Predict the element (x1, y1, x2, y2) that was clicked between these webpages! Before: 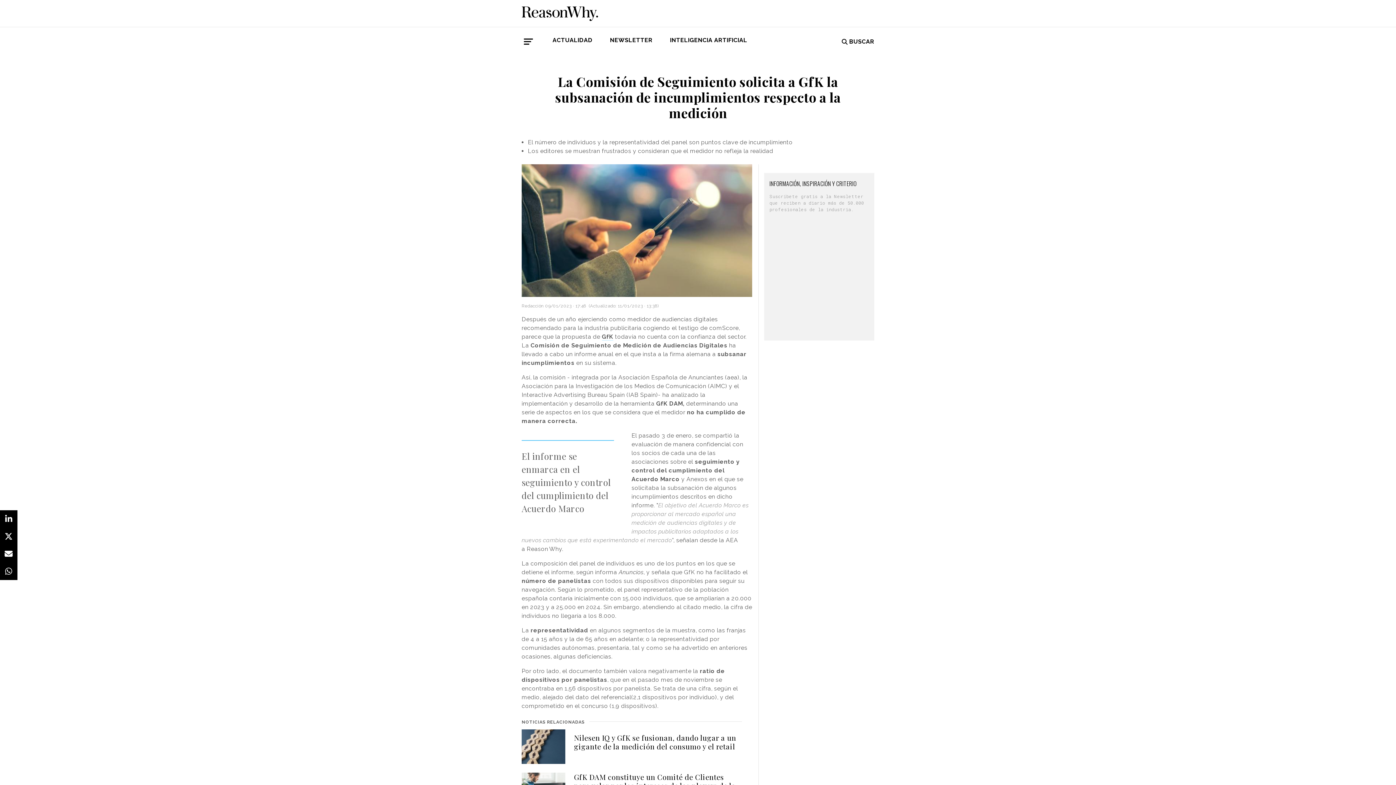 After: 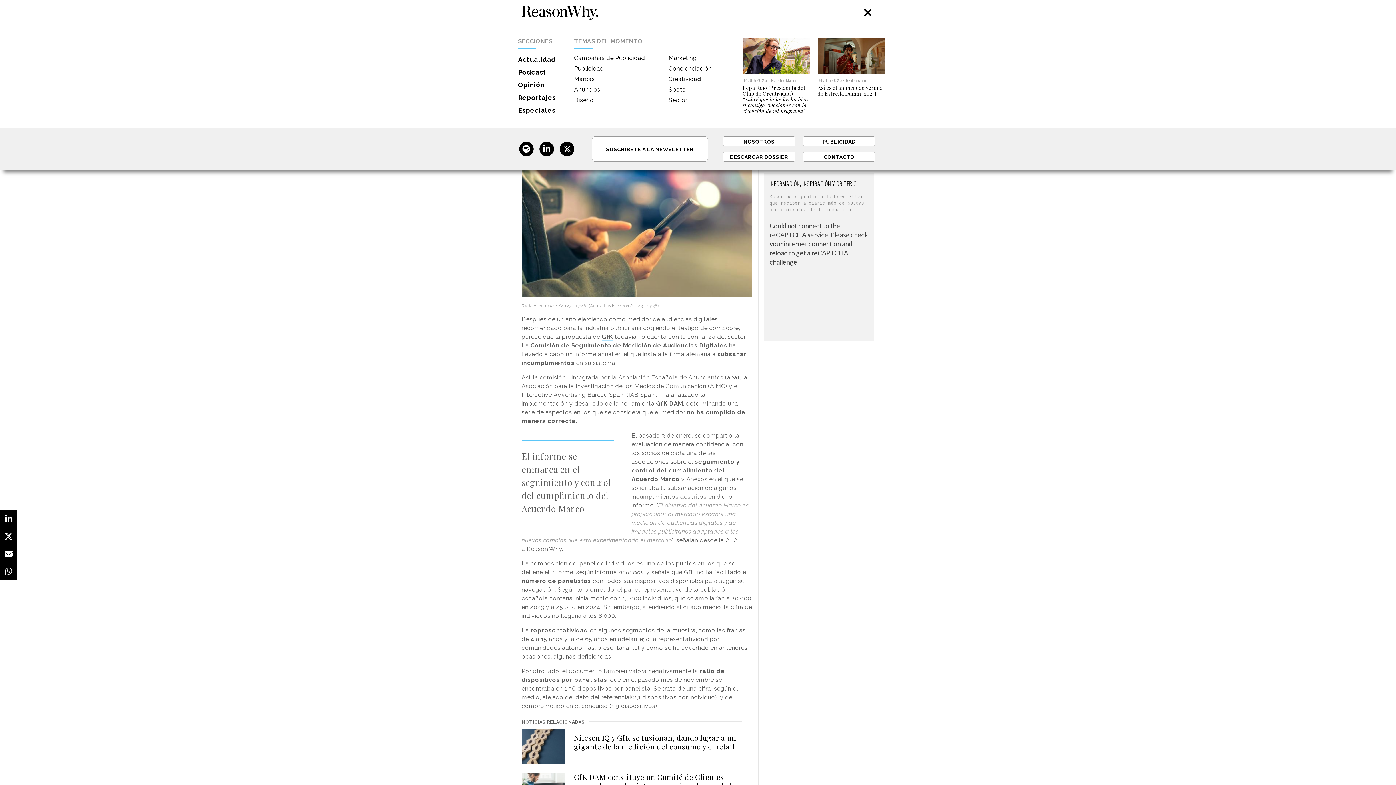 Action: bbox: (521, 38, 535, 45)